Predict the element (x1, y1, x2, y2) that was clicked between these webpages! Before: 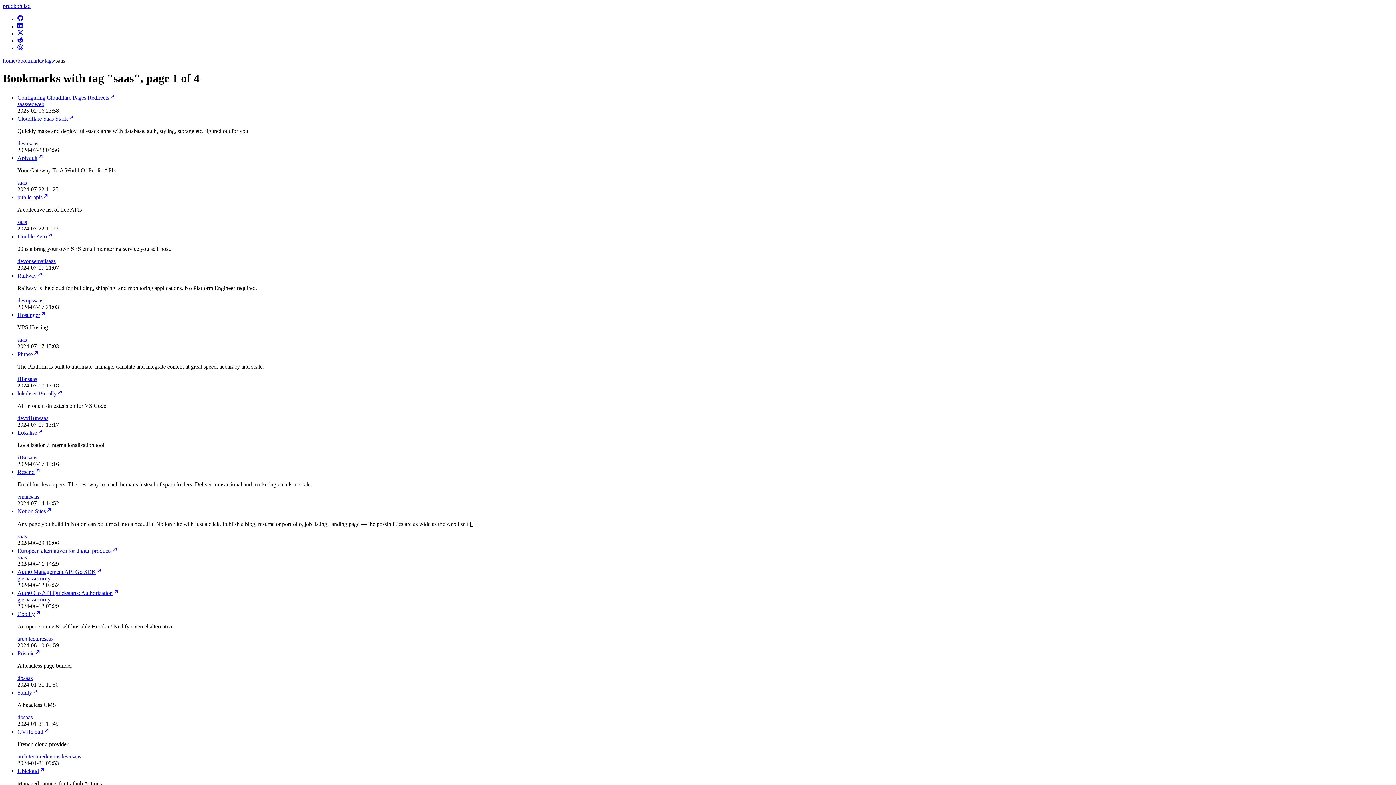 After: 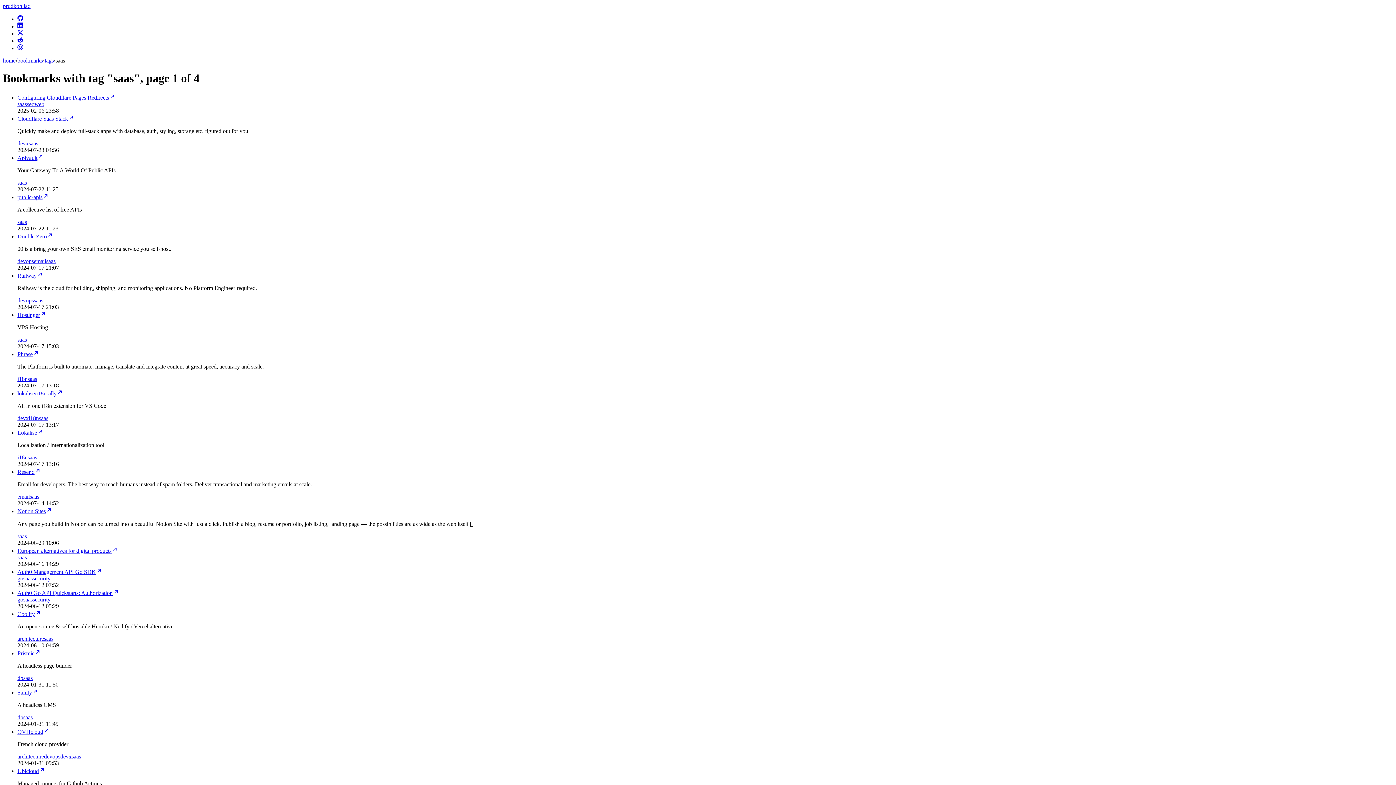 Action: label: saas bbox: (17, 554, 26, 560)